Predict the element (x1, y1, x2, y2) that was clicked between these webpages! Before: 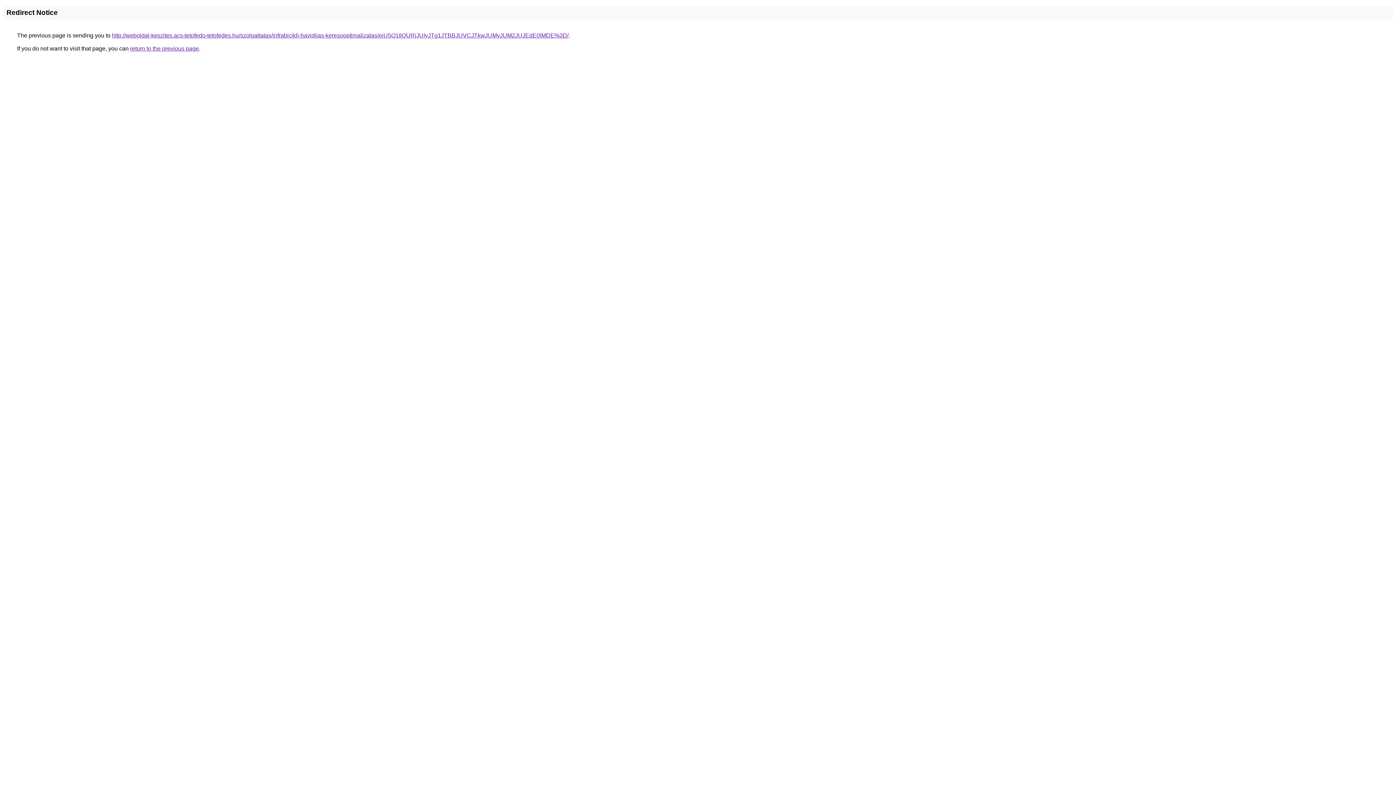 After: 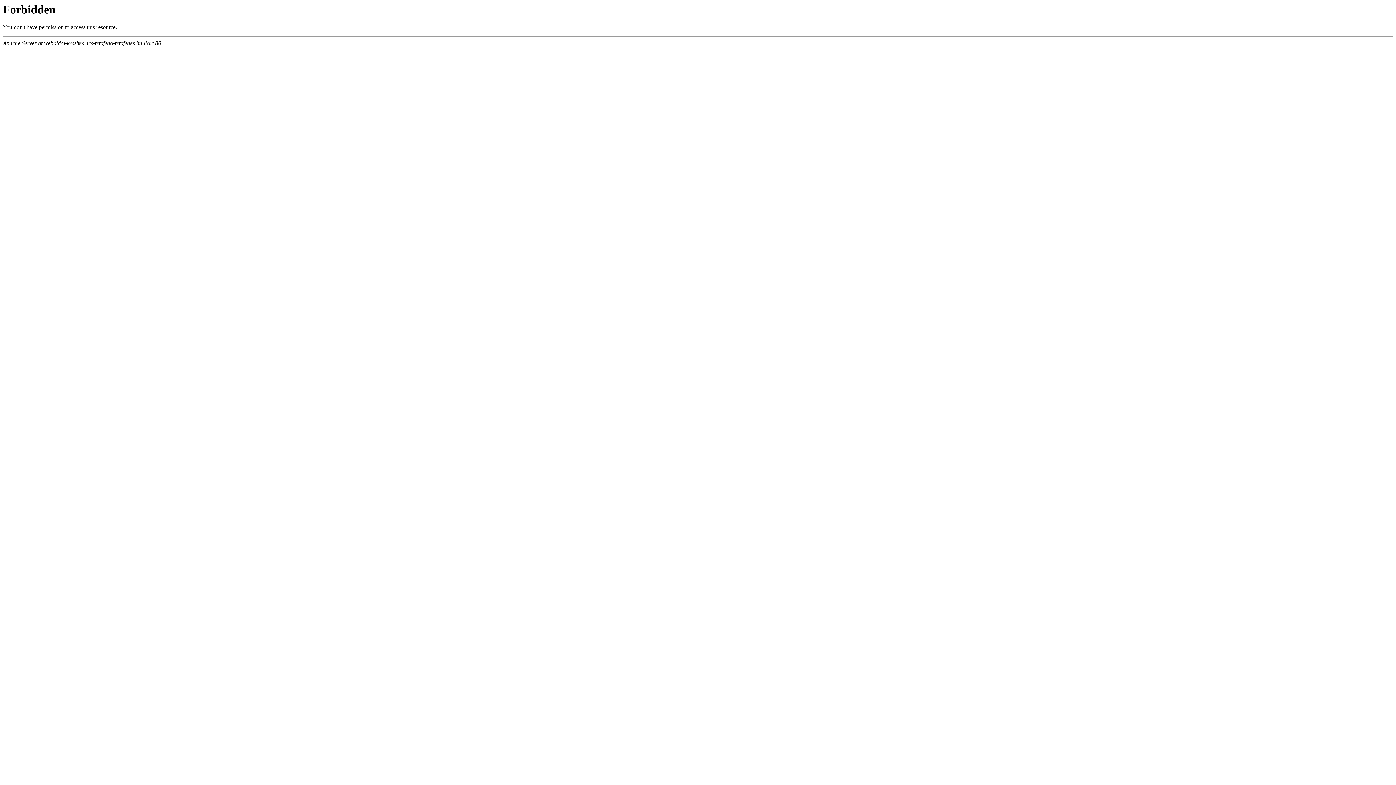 Action: bbox: (112, 32, 568, 38) label: http://weboldal-keszites.acs-tetofedo-tetofedes.hu/szolgaltatas/infrabicikli-havidijas-keresooptimalizalas/eiU5Q1IlQURjJUIyJTg1JTBBJUVCJTkwJUMyJUM2JUJEdE0lMDE%3D/